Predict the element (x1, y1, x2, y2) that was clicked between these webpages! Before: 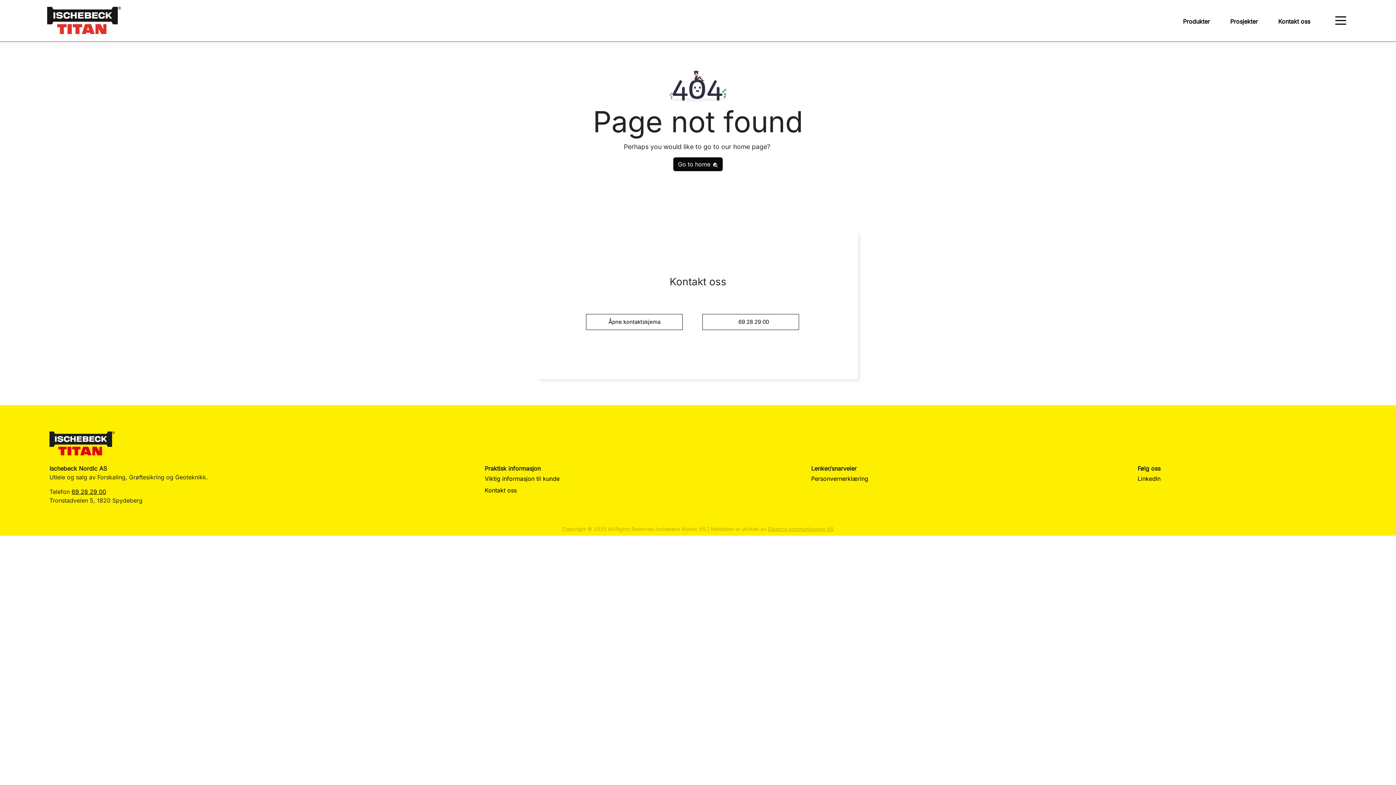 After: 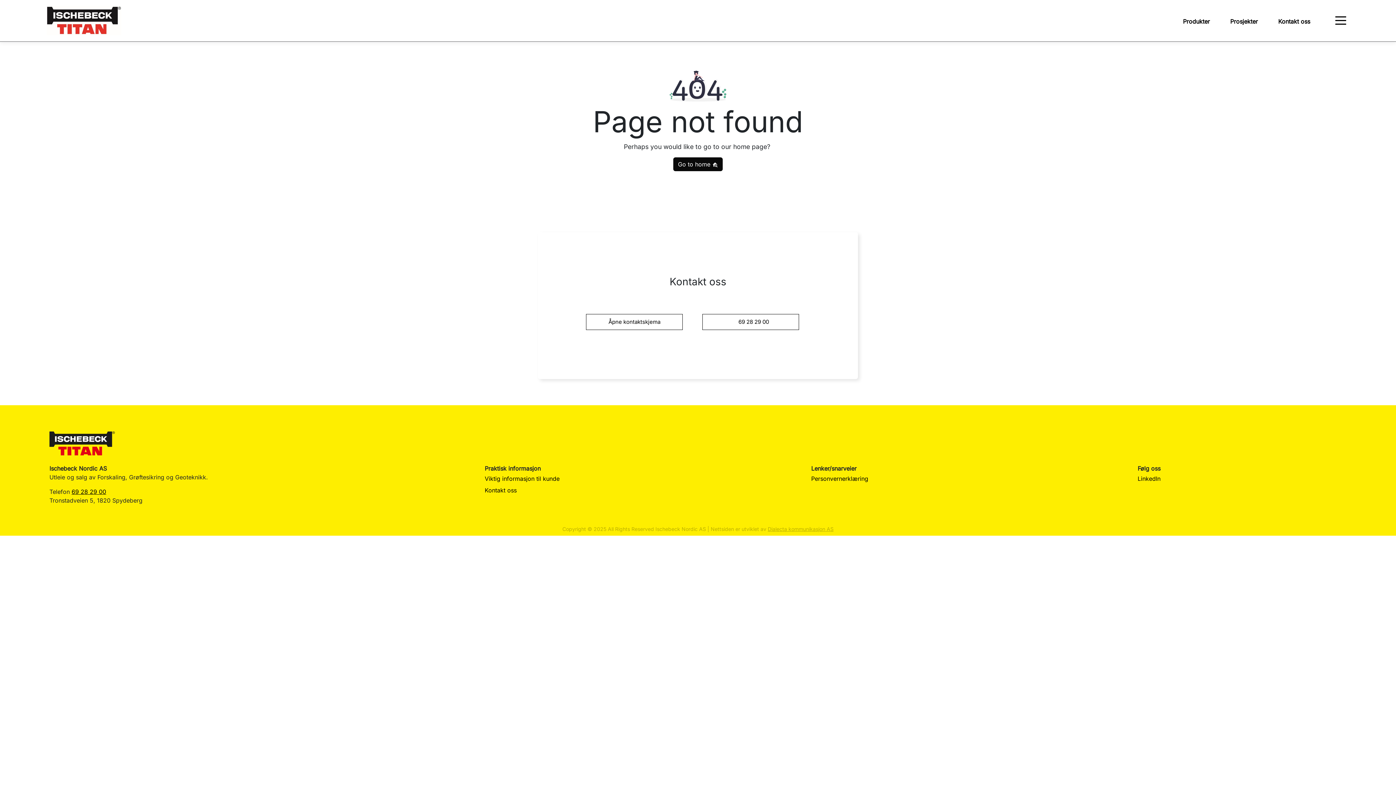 Action: bbox: (71, 488, 106, 495) label: 69 28 29 00